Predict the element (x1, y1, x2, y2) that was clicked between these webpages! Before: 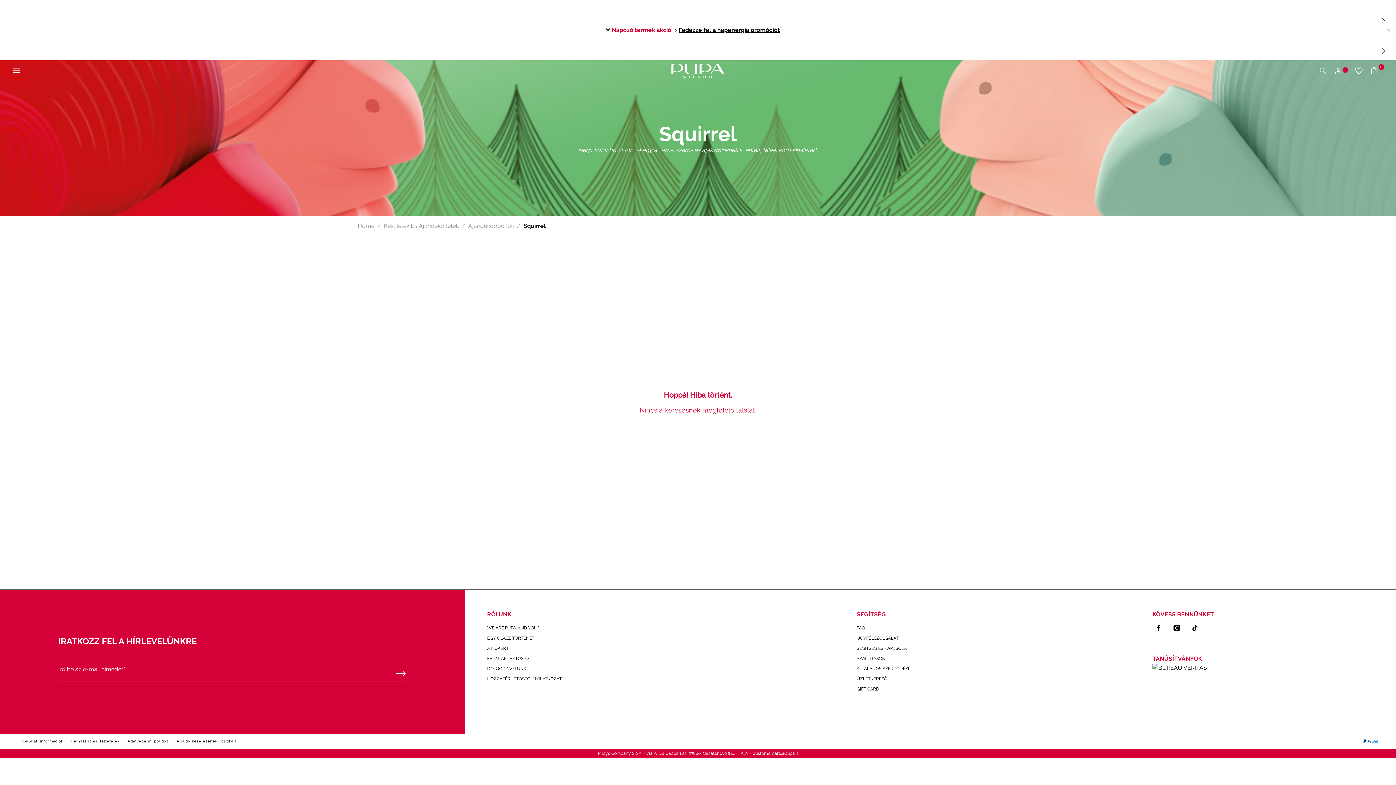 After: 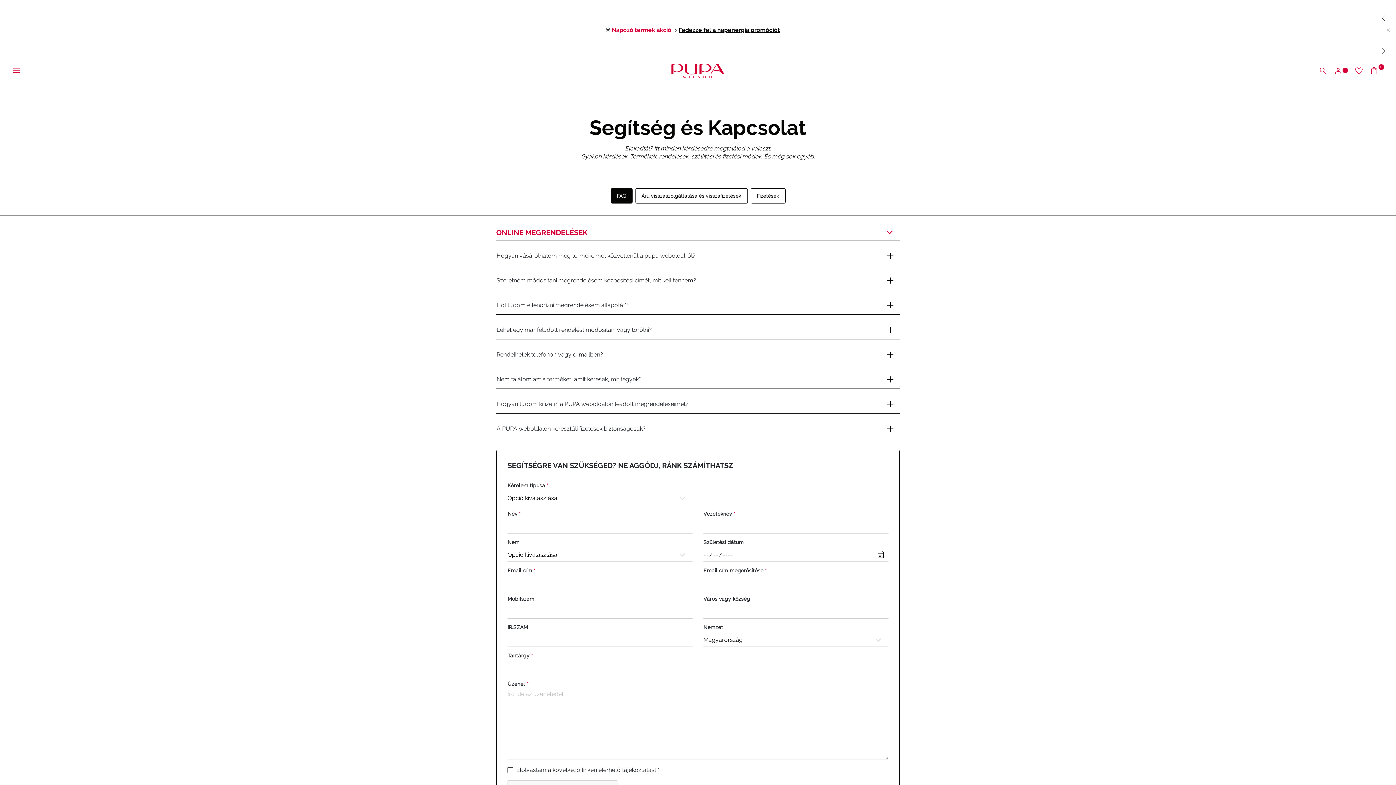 Action: label: FAQ bbox: (856, 625, 865, 630)